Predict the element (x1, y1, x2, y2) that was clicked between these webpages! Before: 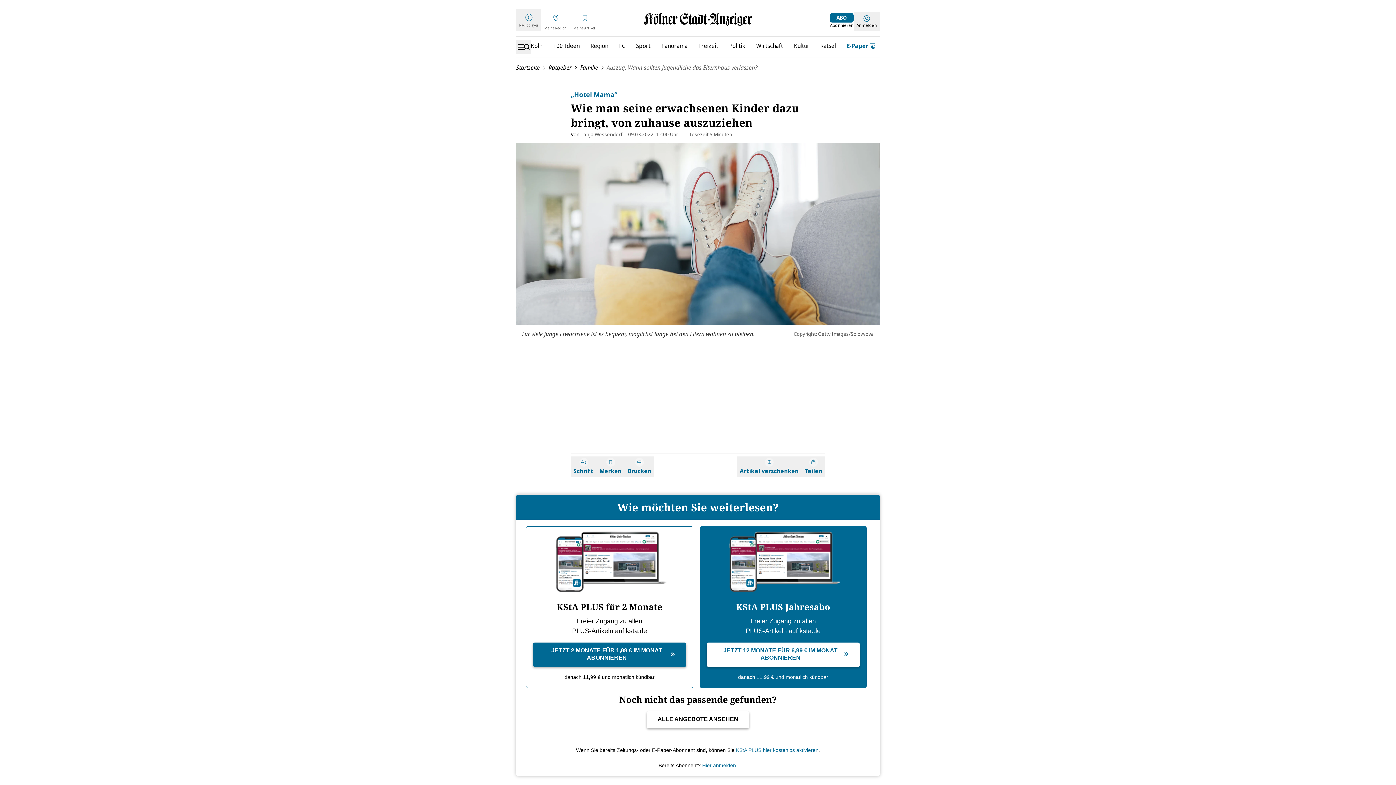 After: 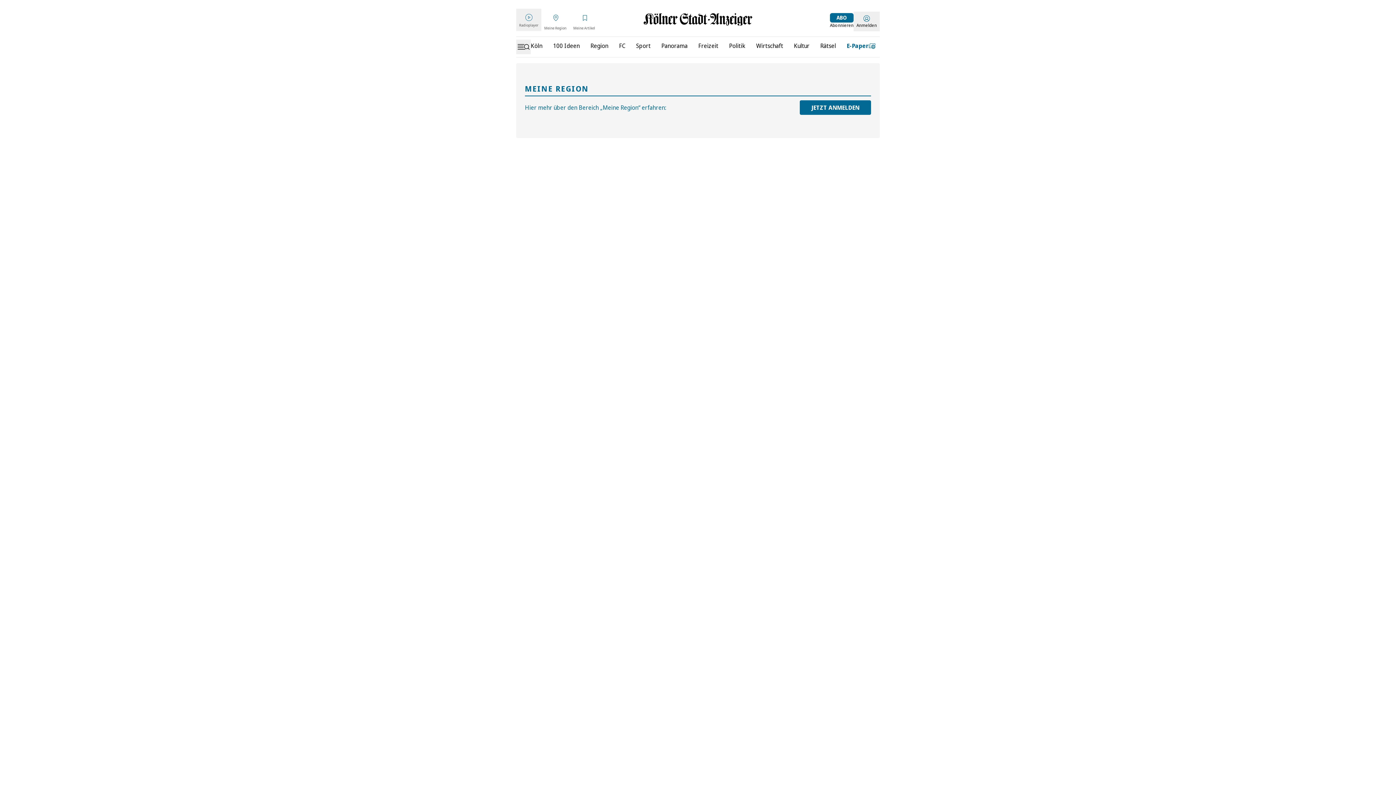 Action: bbox: (544, 13, 567, 30) label: Meine Region